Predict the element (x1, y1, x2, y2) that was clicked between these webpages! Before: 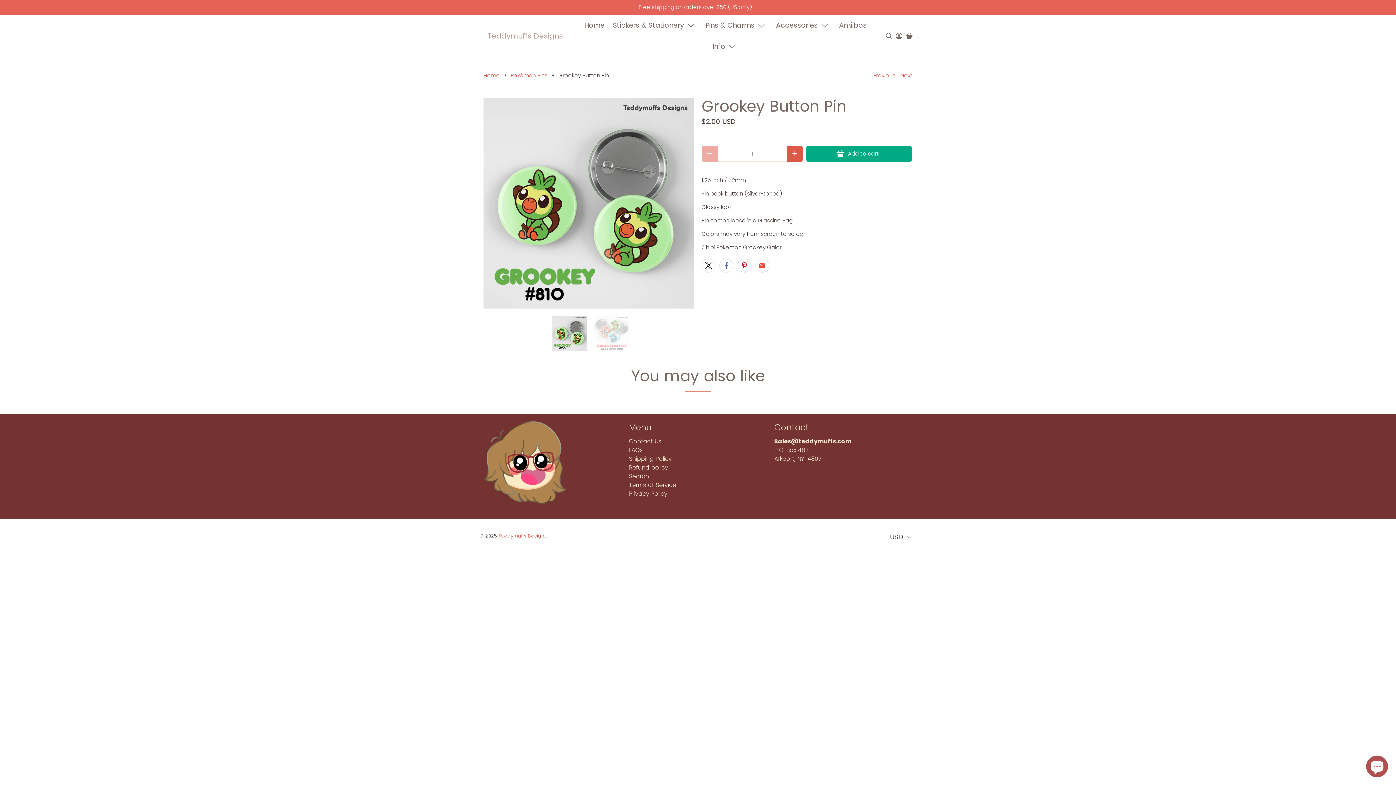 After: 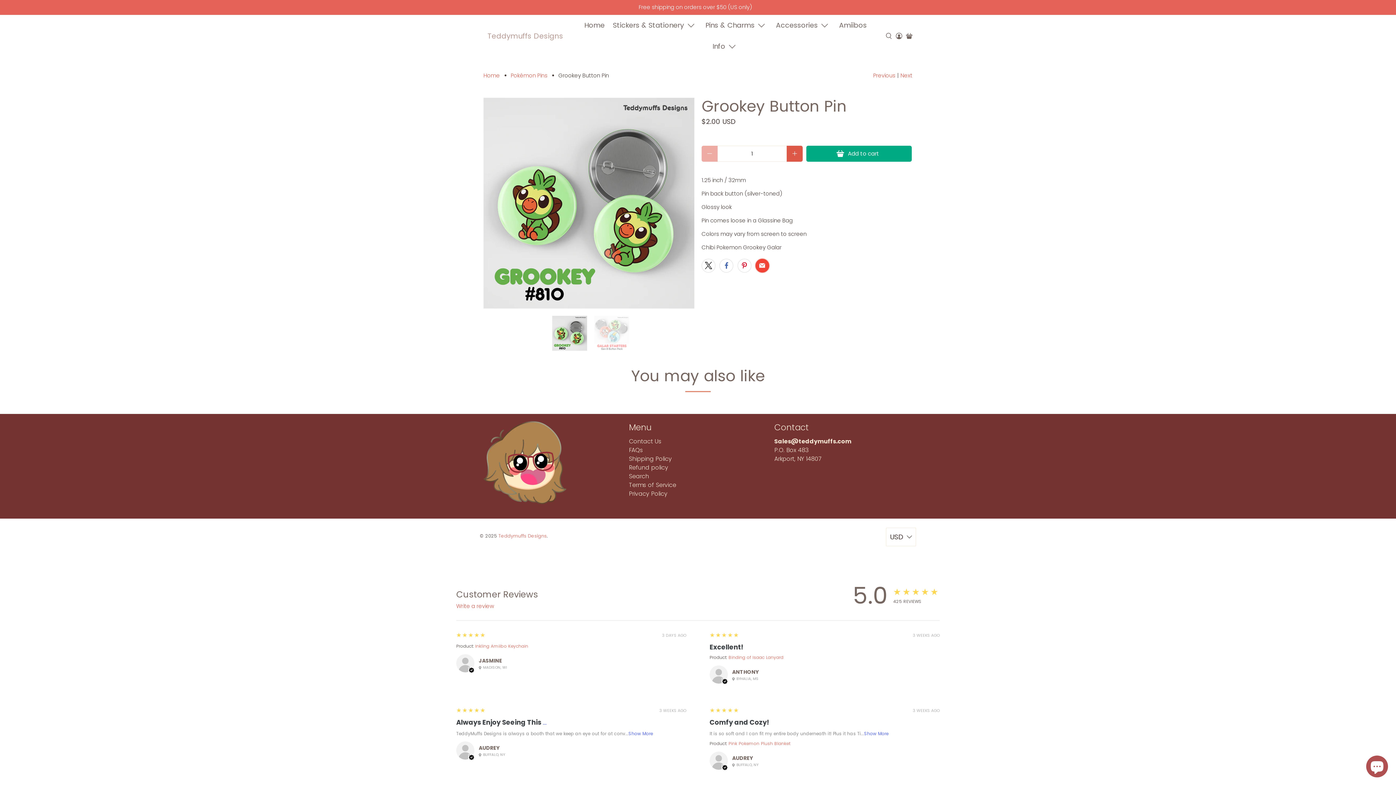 Action: bbox: (755, 258, 769, 272)